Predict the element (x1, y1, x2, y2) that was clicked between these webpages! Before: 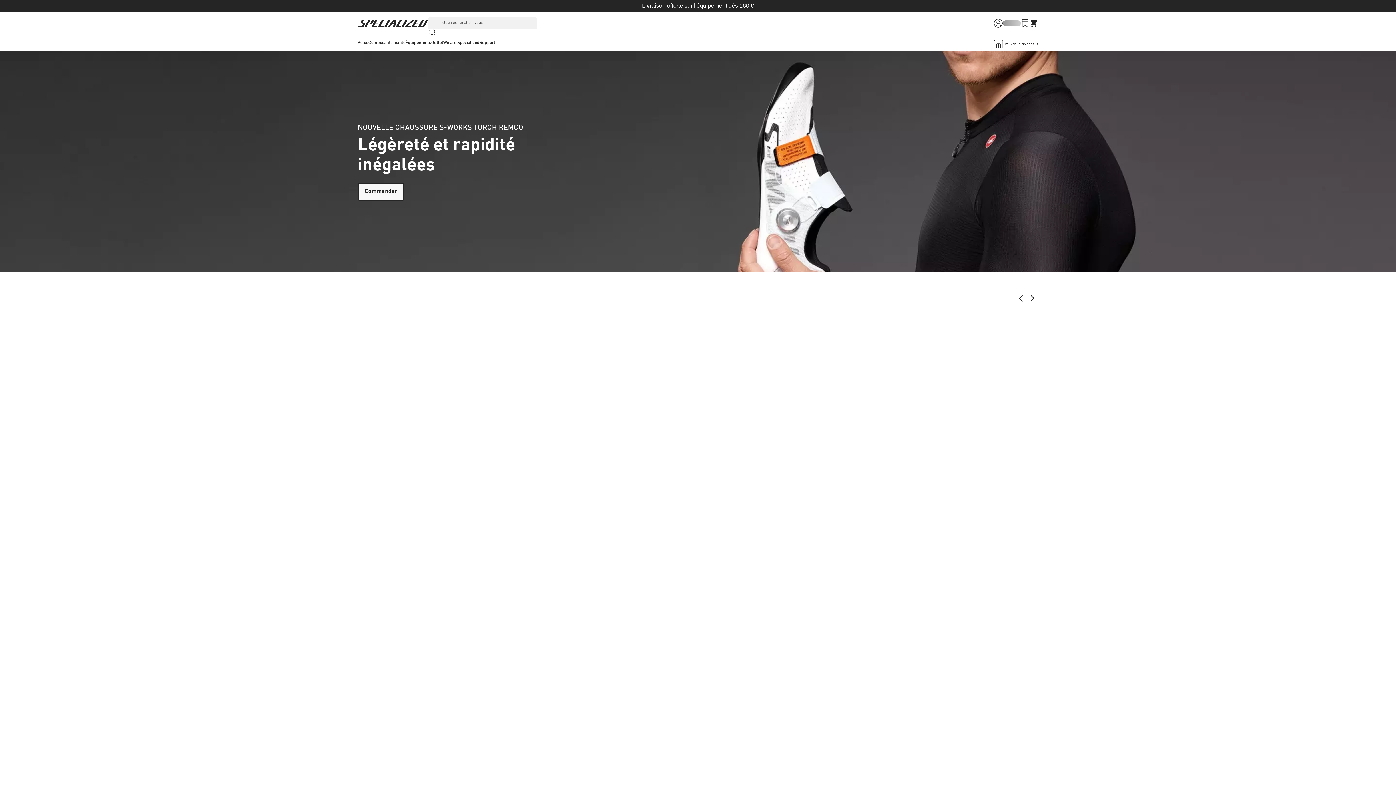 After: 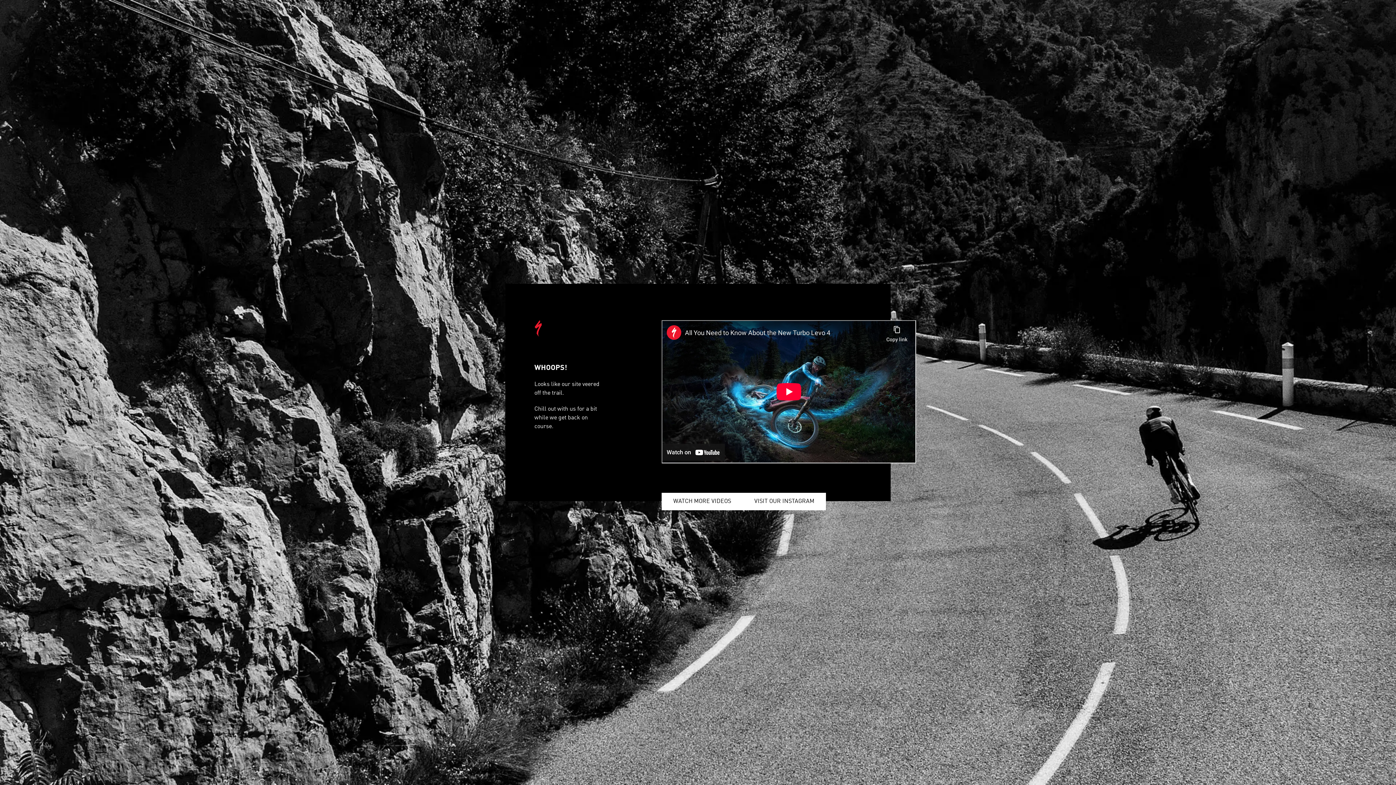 Action: label: Trouver un revendeur bbox: (994, 39, 1038, 48)